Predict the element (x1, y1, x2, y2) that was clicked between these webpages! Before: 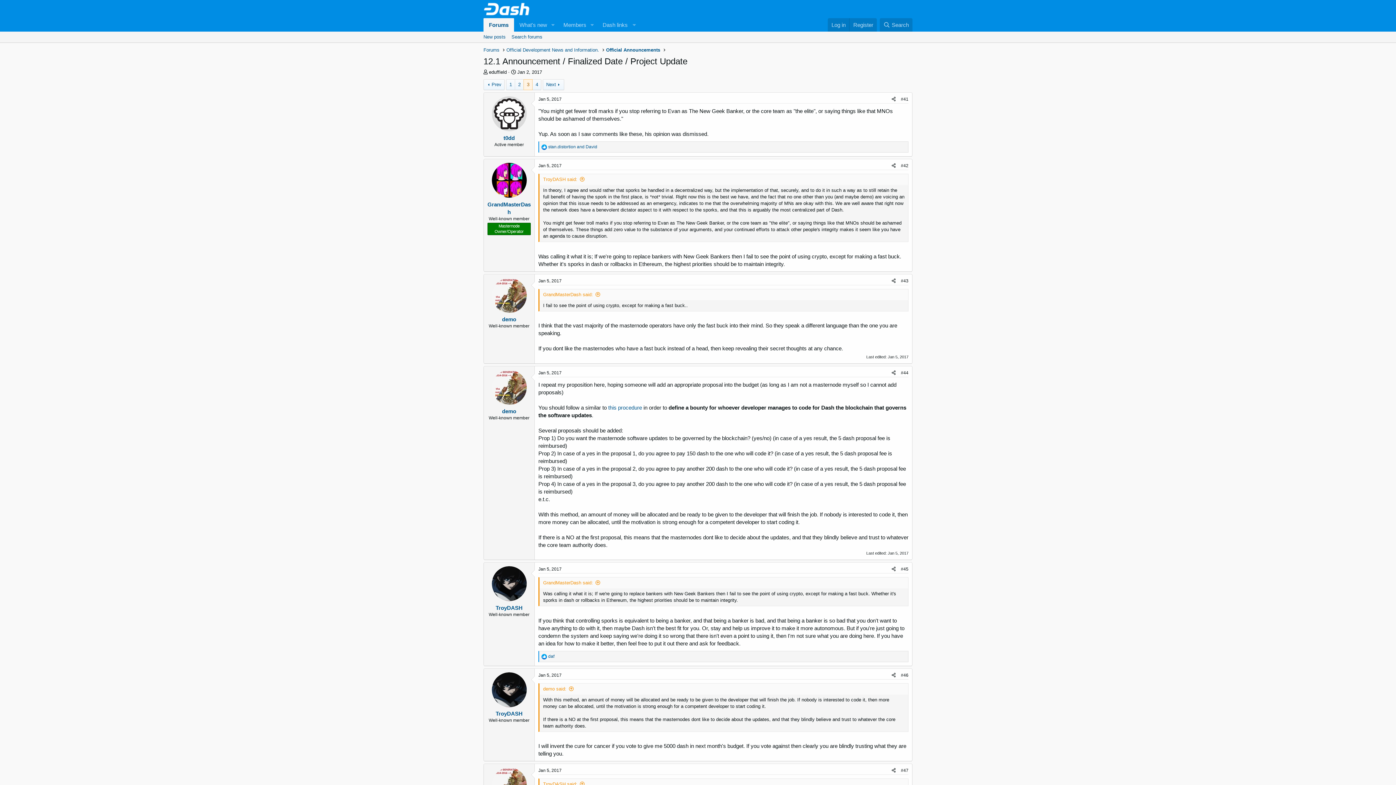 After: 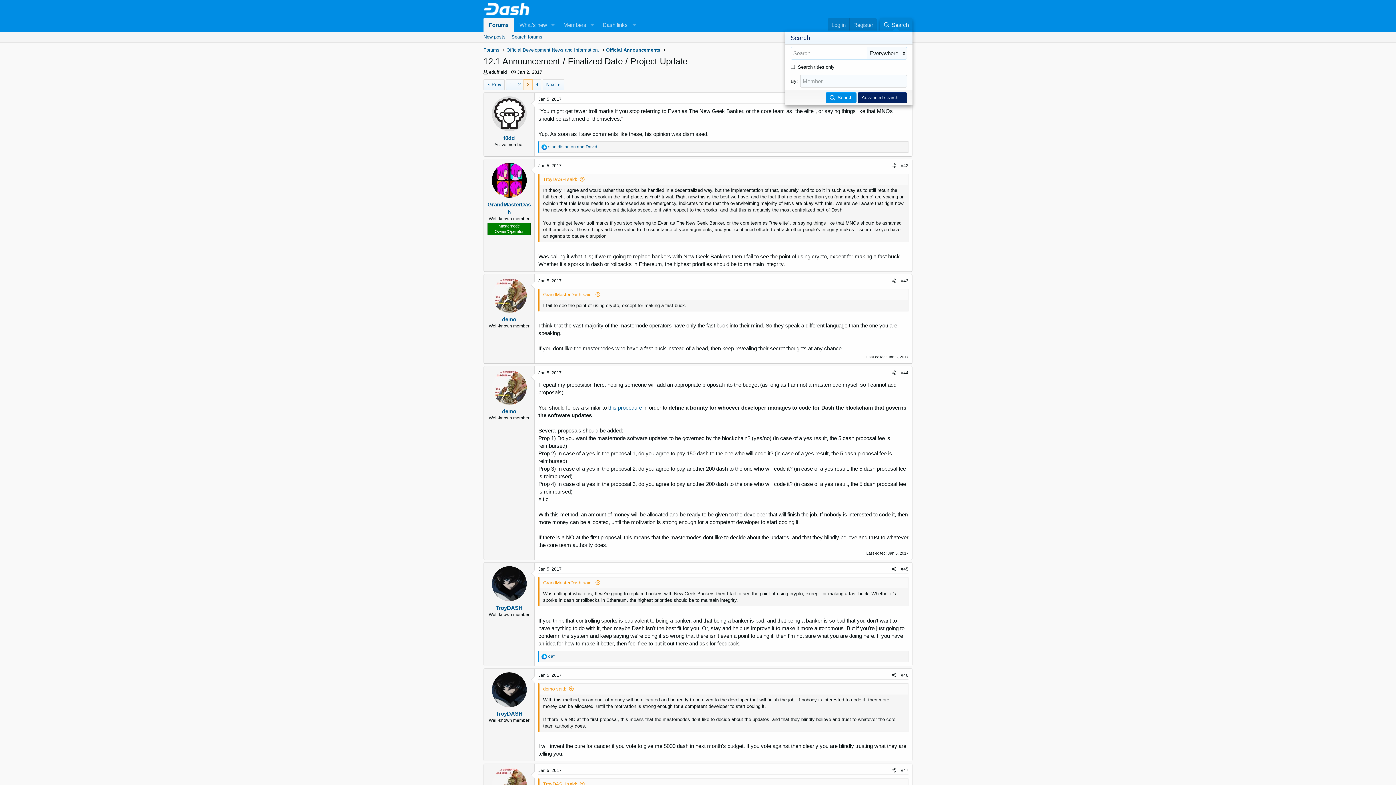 Action: label: Search bbox: (879, 18, 912, 31)